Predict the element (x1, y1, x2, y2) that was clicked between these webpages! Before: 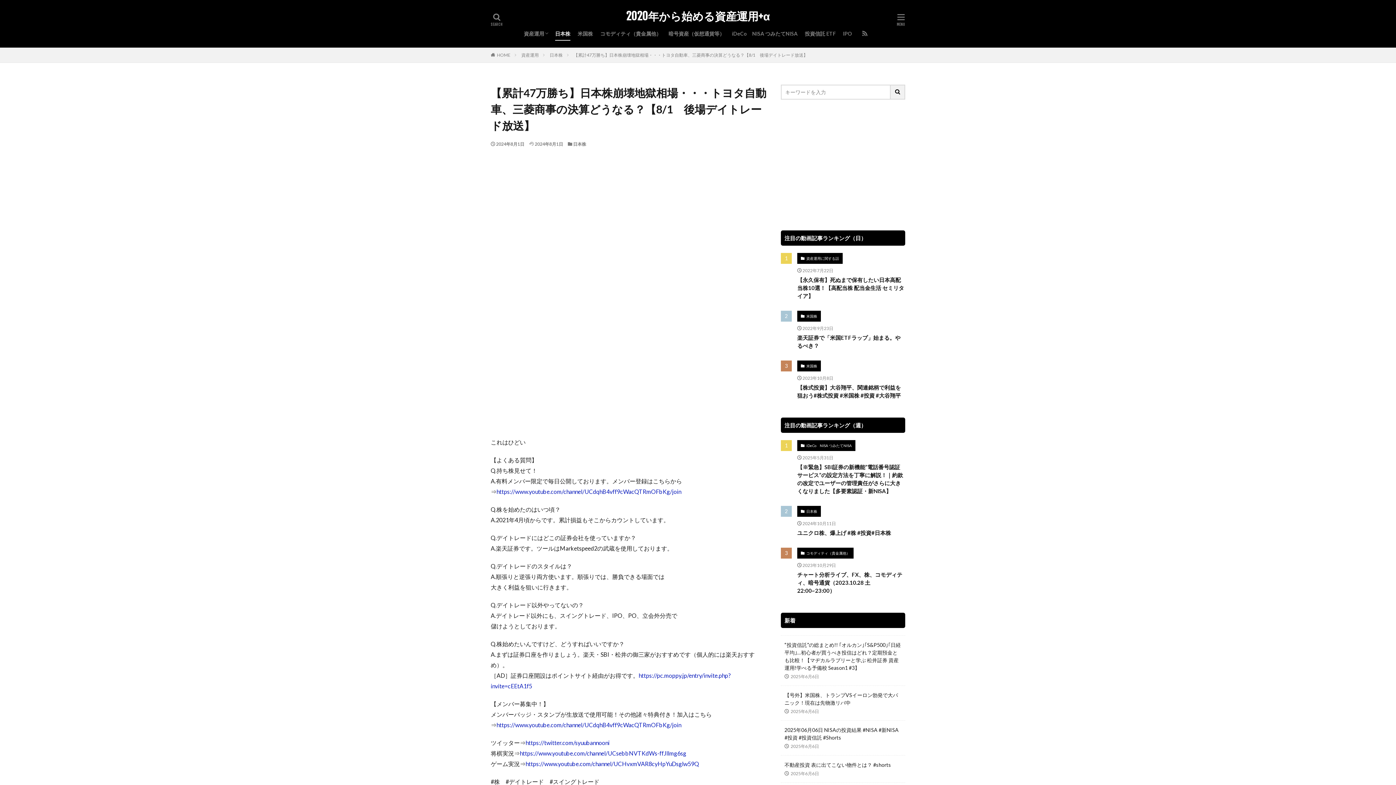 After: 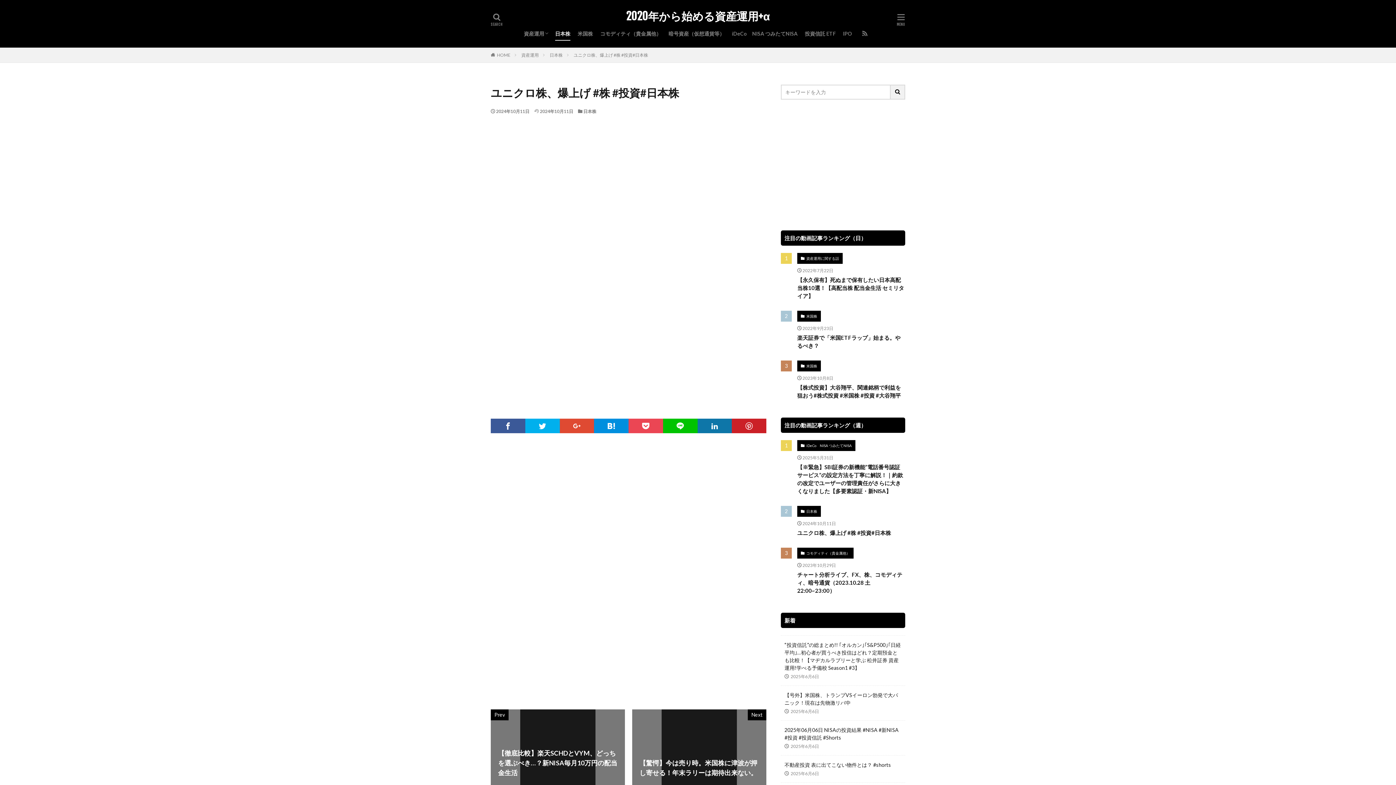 Action: bbox: (797, 529, 891, 537) label: ユニクロ株、爆上げ #株 #投資#日本株